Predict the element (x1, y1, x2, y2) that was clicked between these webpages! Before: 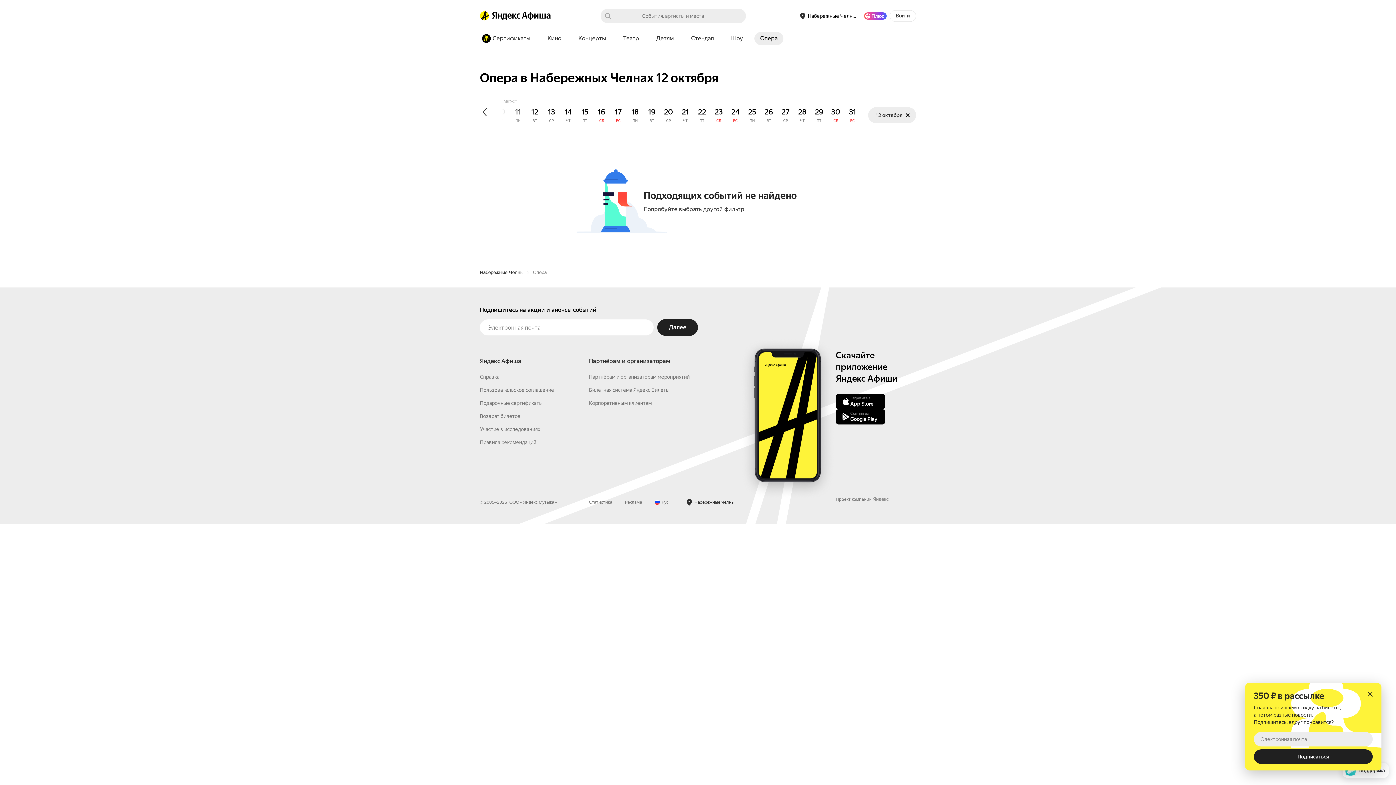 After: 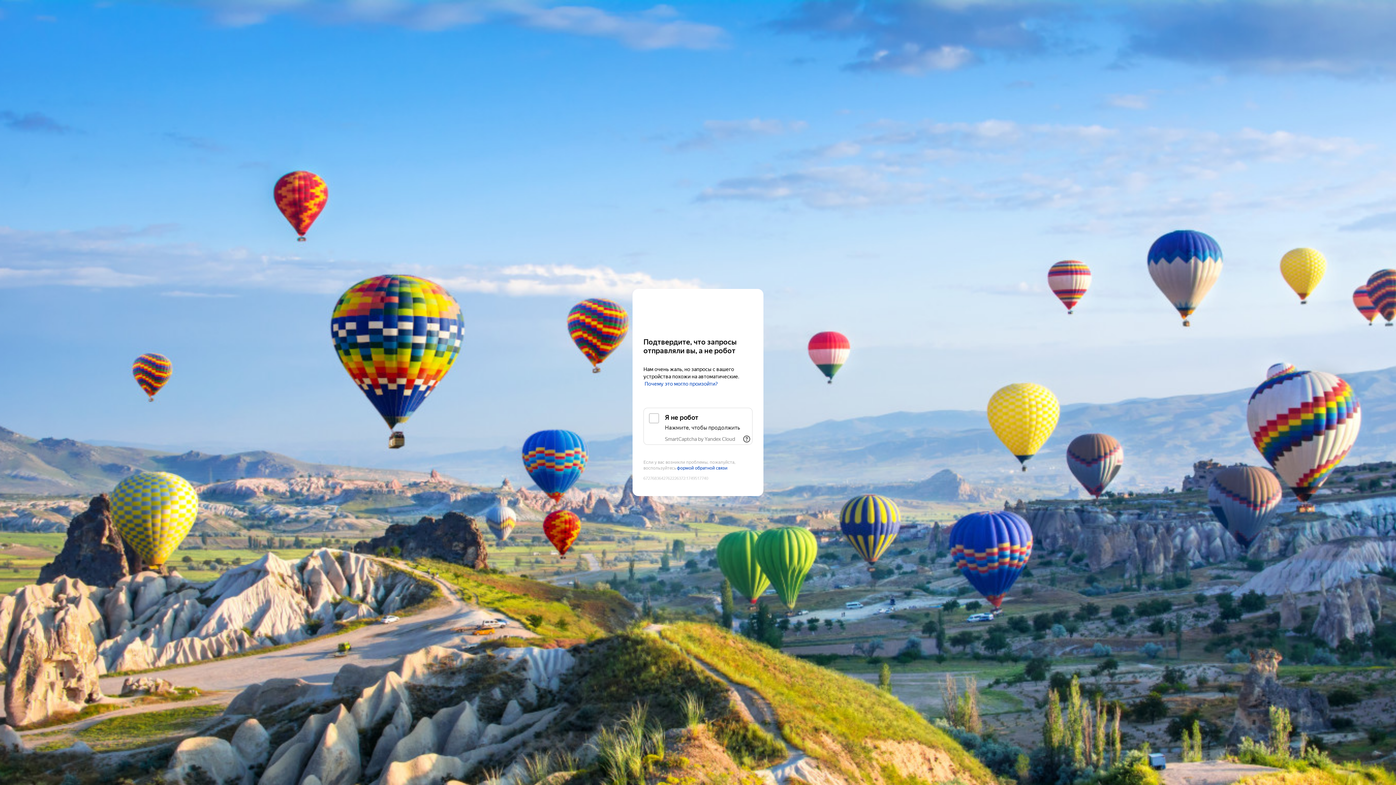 Action: label: Набережные Челны bbox: (480, 385, 523, 392)